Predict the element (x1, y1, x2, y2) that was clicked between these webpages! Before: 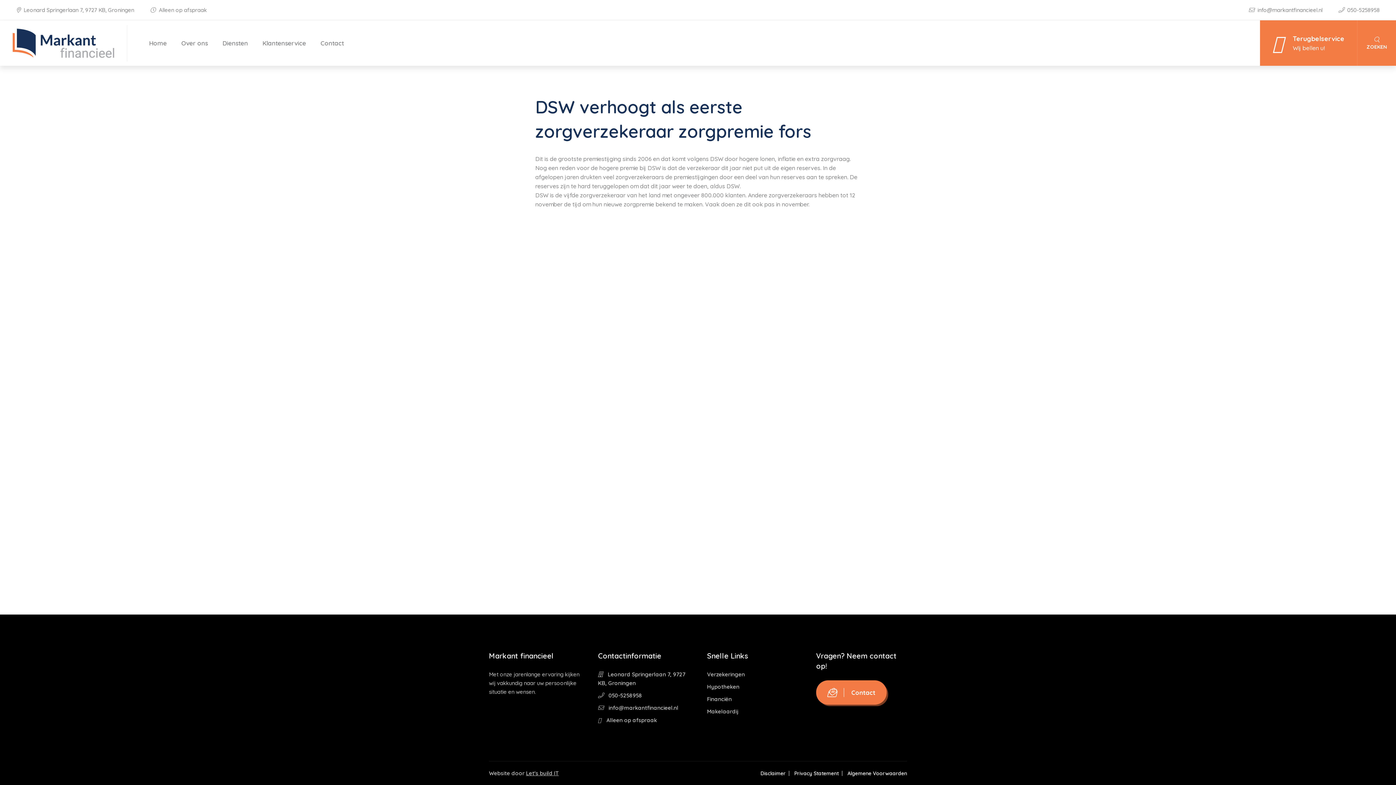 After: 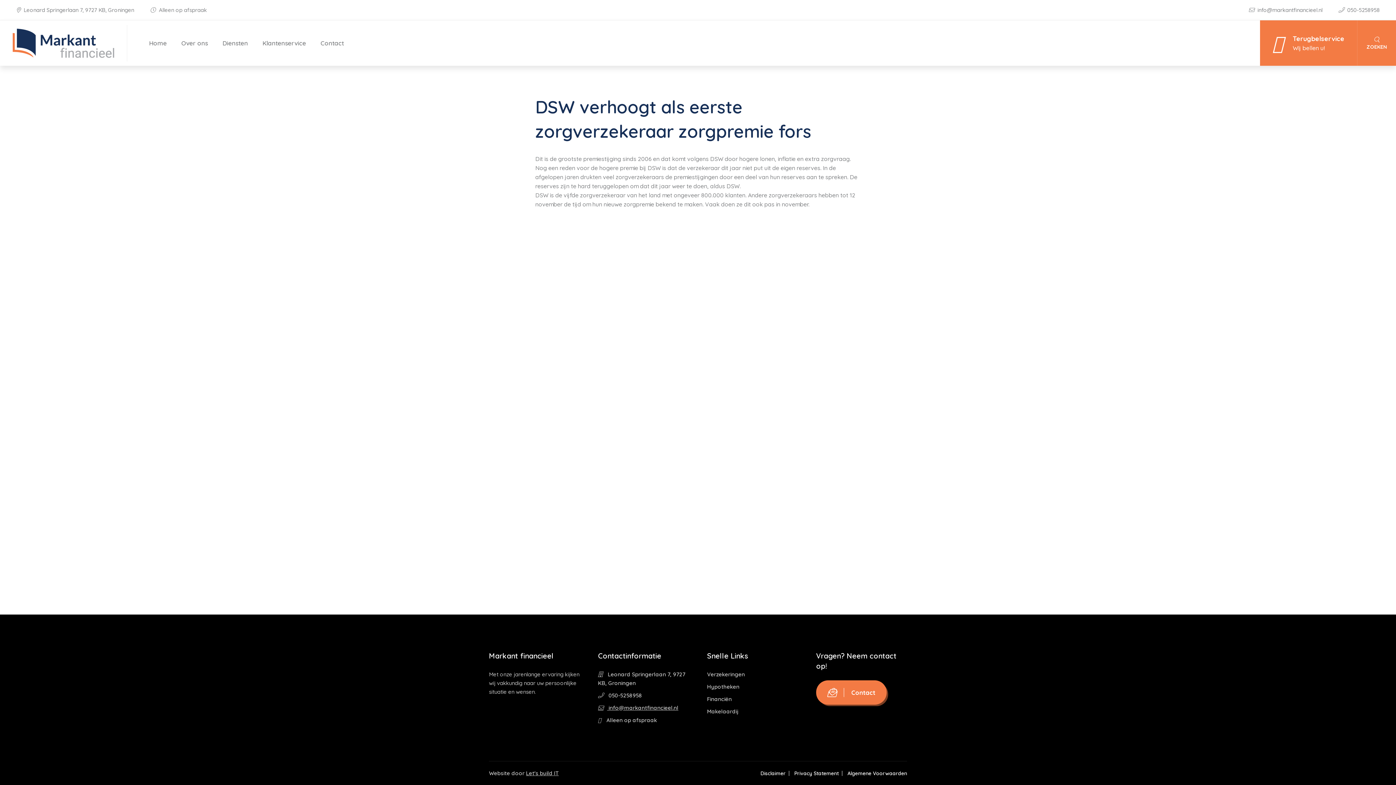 Action: label:  info@markantfinancieel.nl bbox: (598, 704, 678, 711)